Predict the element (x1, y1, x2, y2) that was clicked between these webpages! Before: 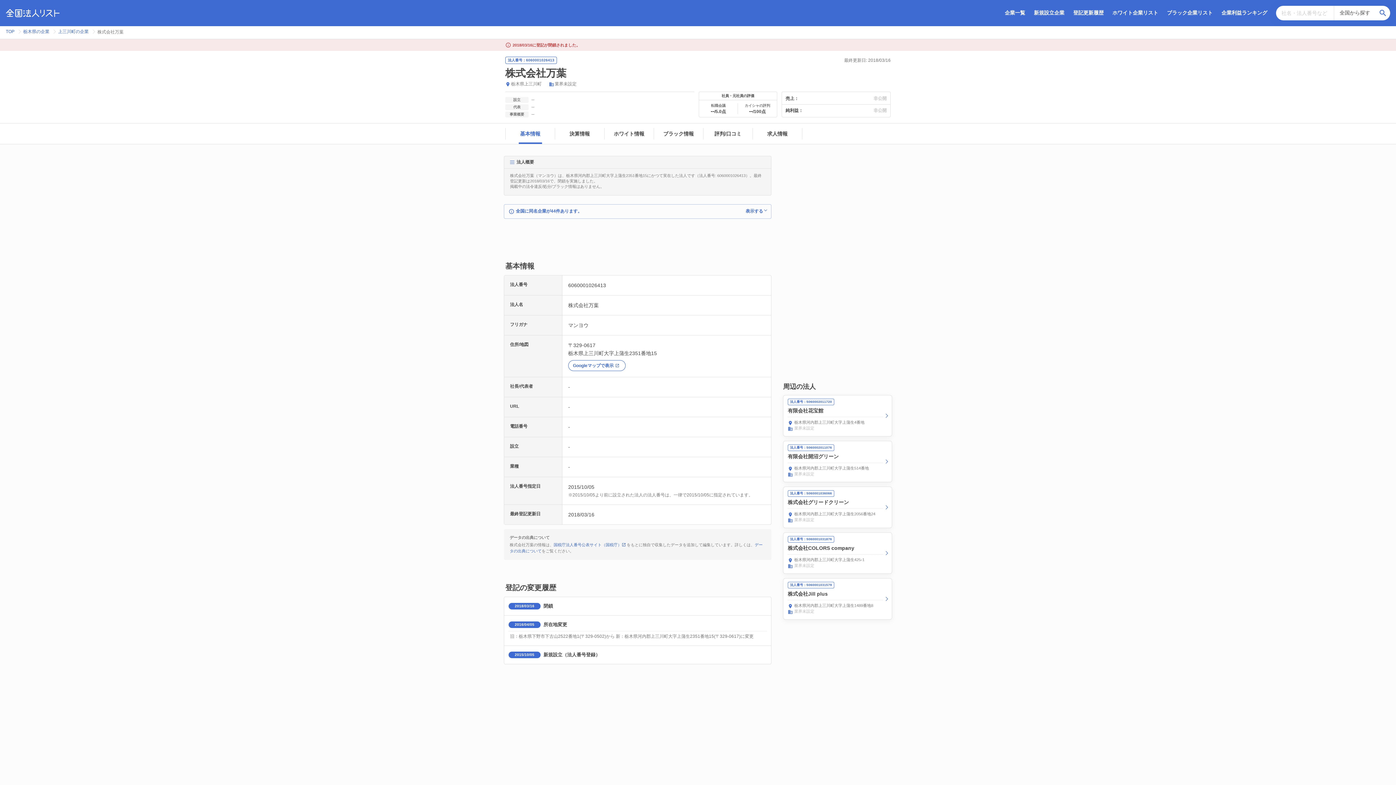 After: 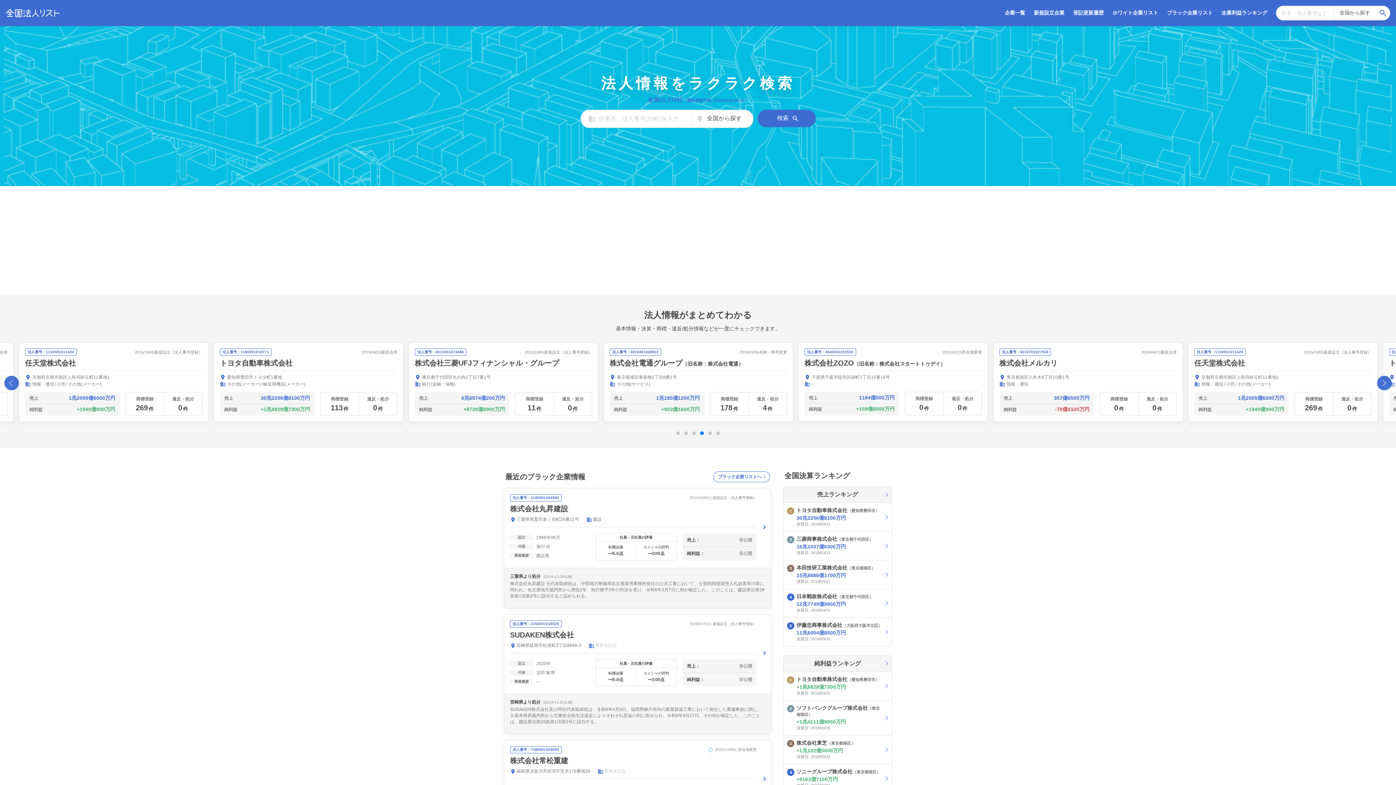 Action: bbox: (5, 8, 60, 17)